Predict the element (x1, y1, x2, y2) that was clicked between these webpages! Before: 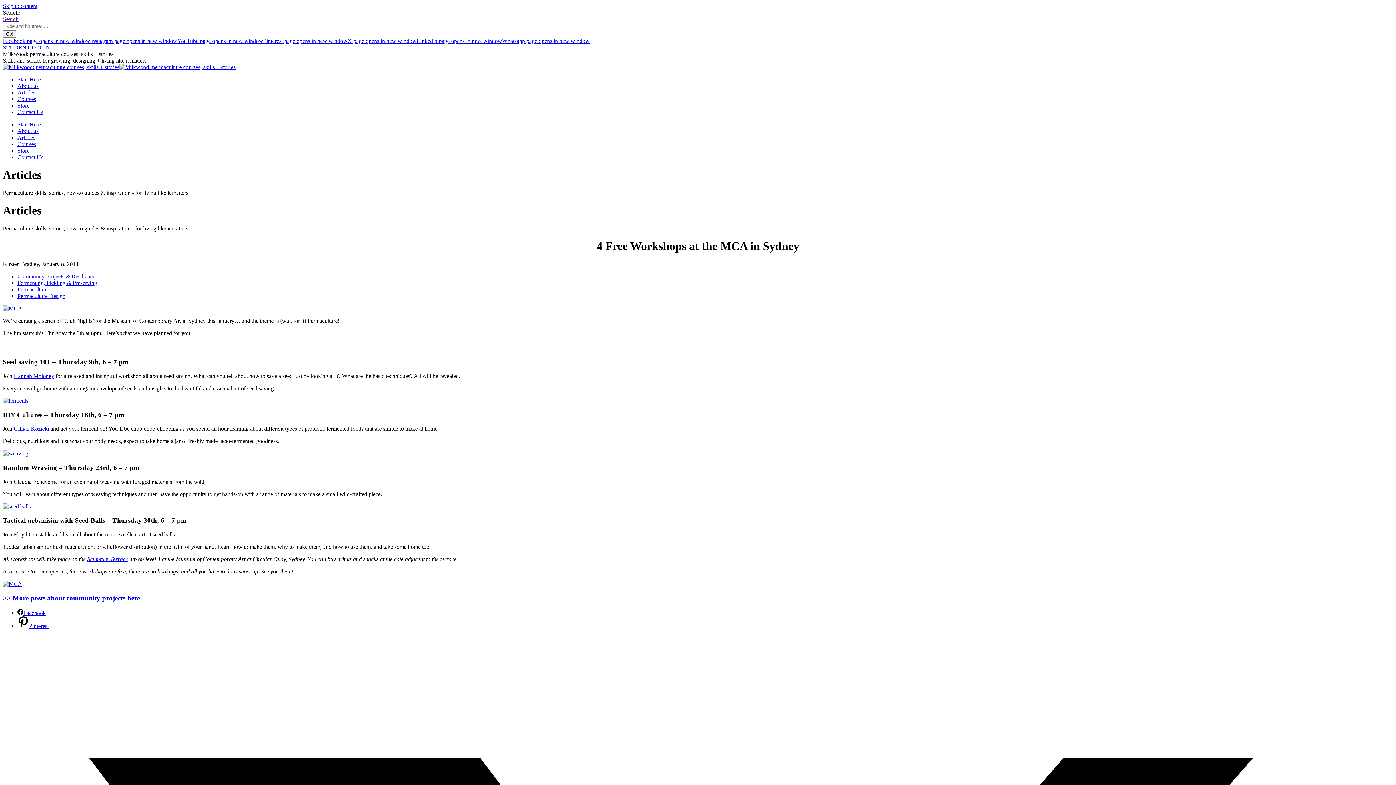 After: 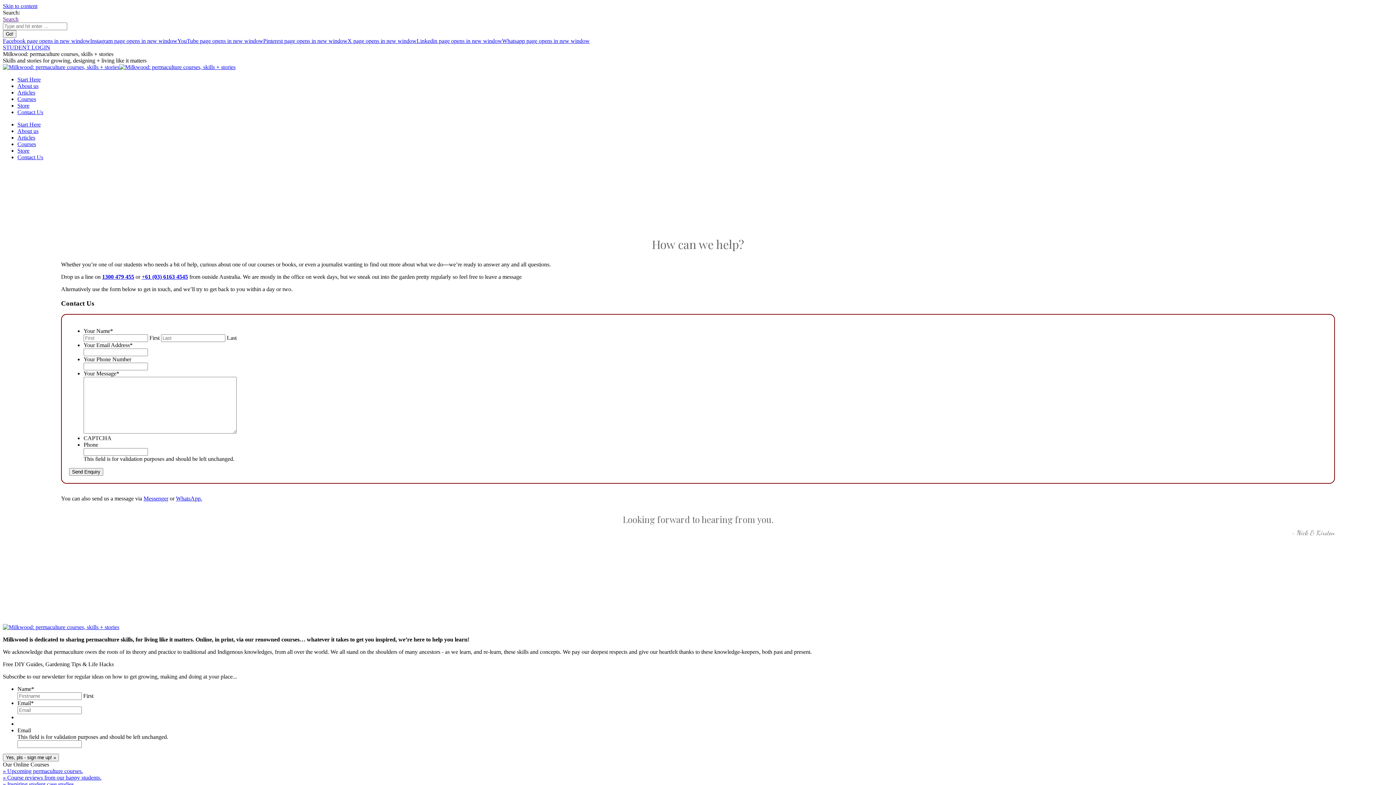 Action: bbox: (17, 109, 43, 115) label: Contact Us